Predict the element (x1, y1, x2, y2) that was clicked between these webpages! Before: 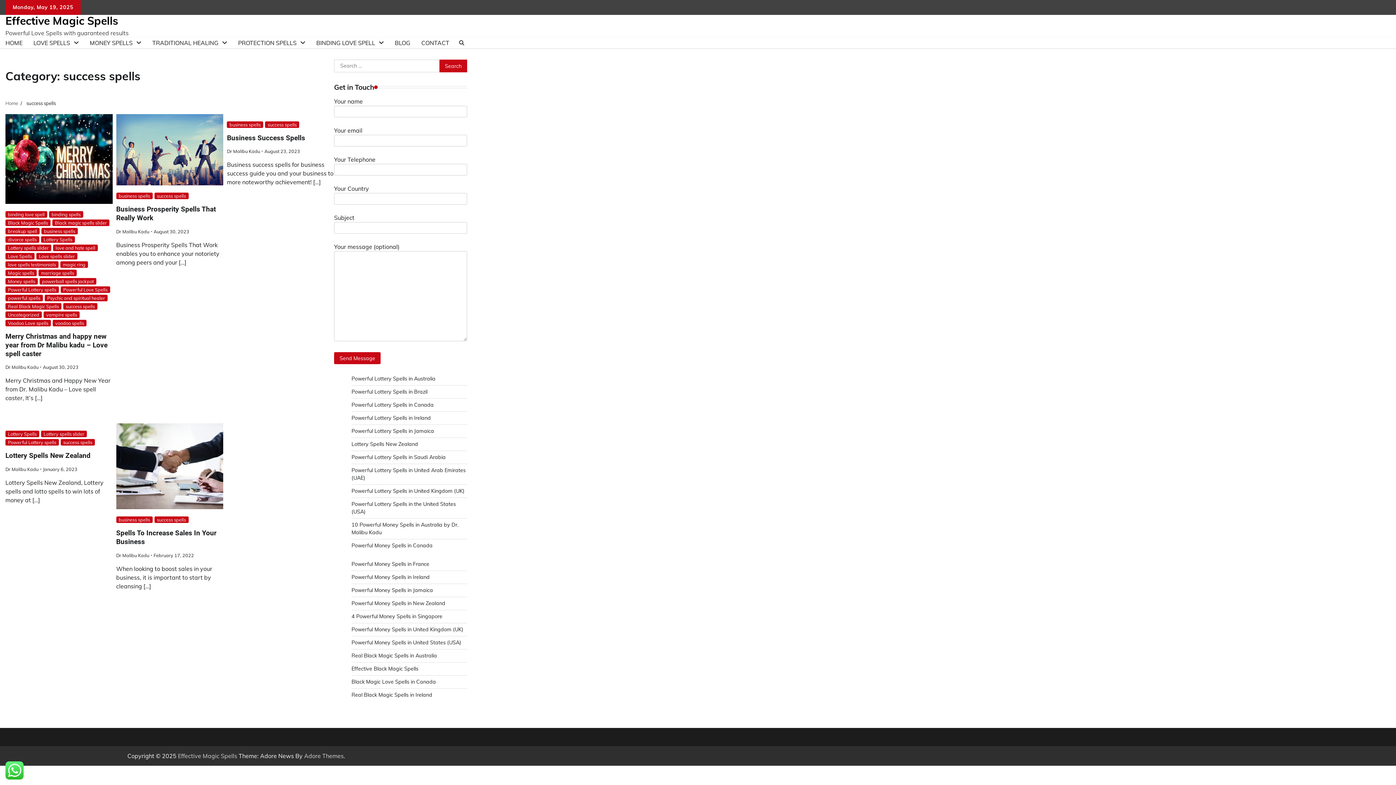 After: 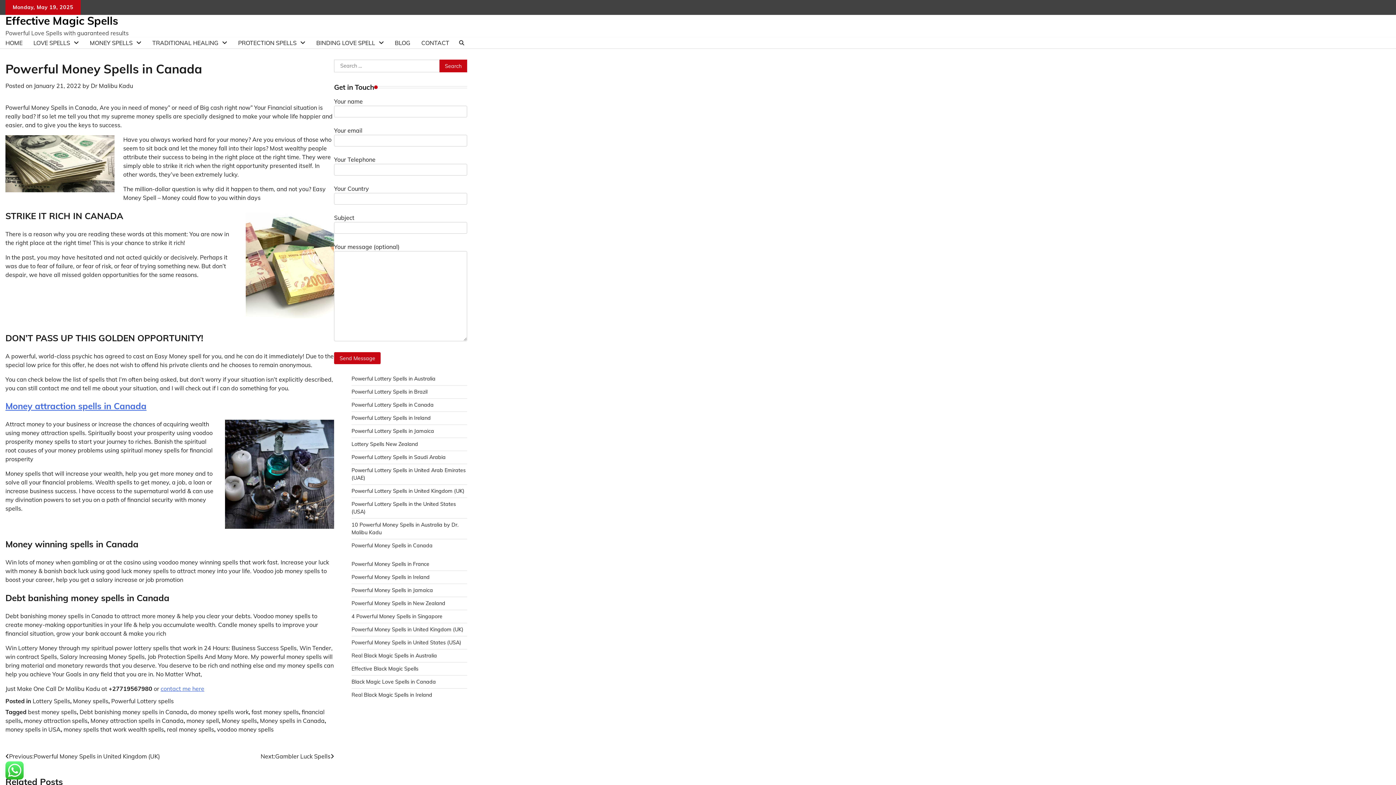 Action: bbox: (351, 542, 432, 549) label: Powerful Money Spells in Canada